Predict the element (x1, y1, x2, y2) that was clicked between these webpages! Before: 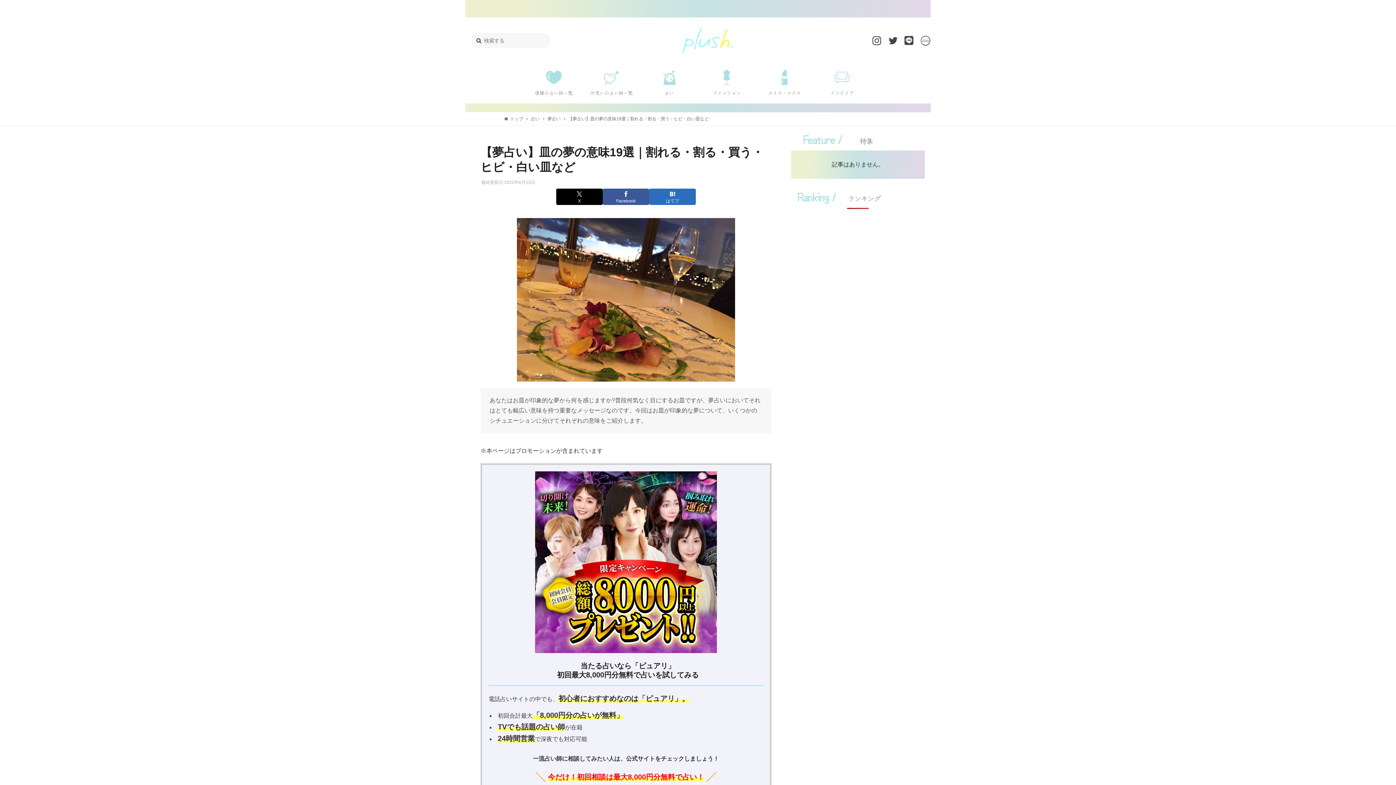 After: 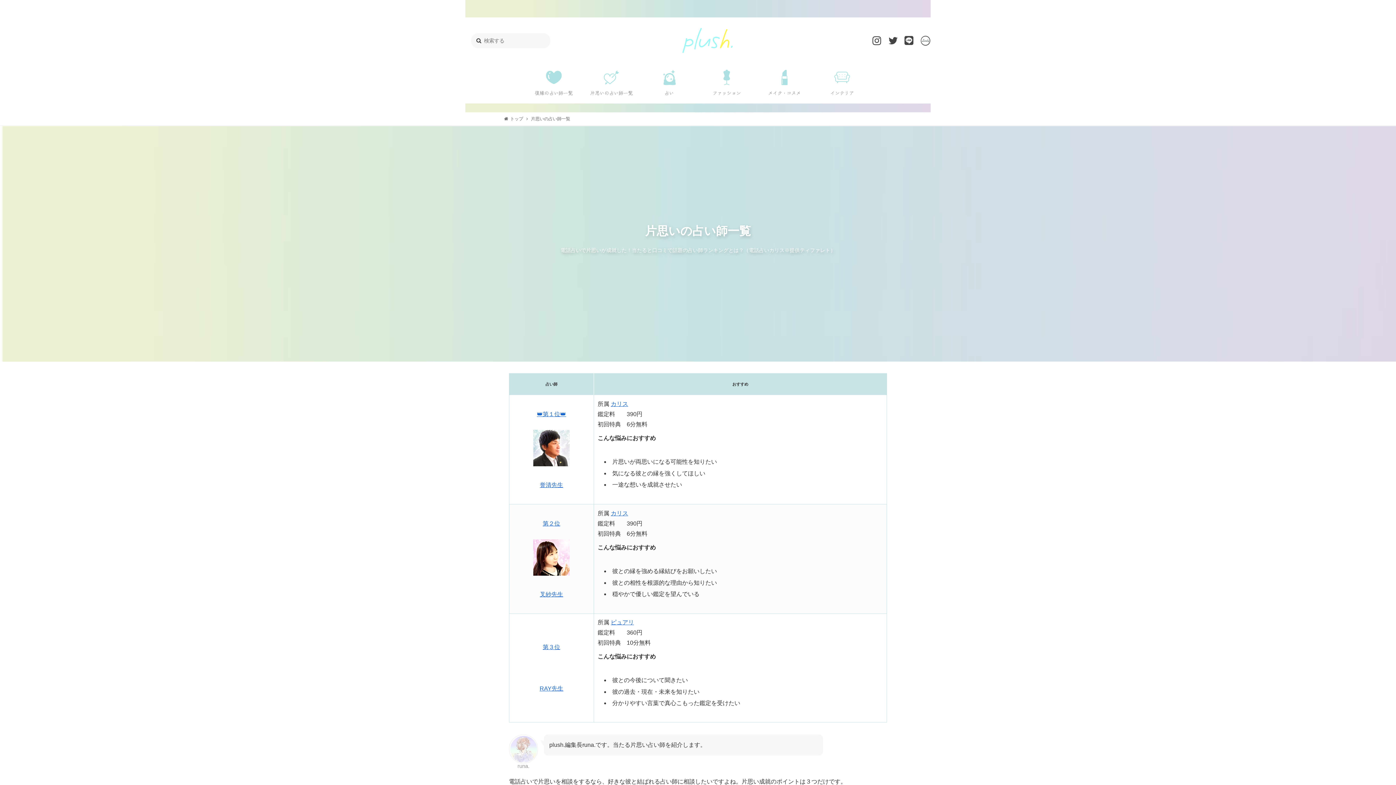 Action: label: 片思いの占い師一覧 bbox: (583, 66, 639, 100)